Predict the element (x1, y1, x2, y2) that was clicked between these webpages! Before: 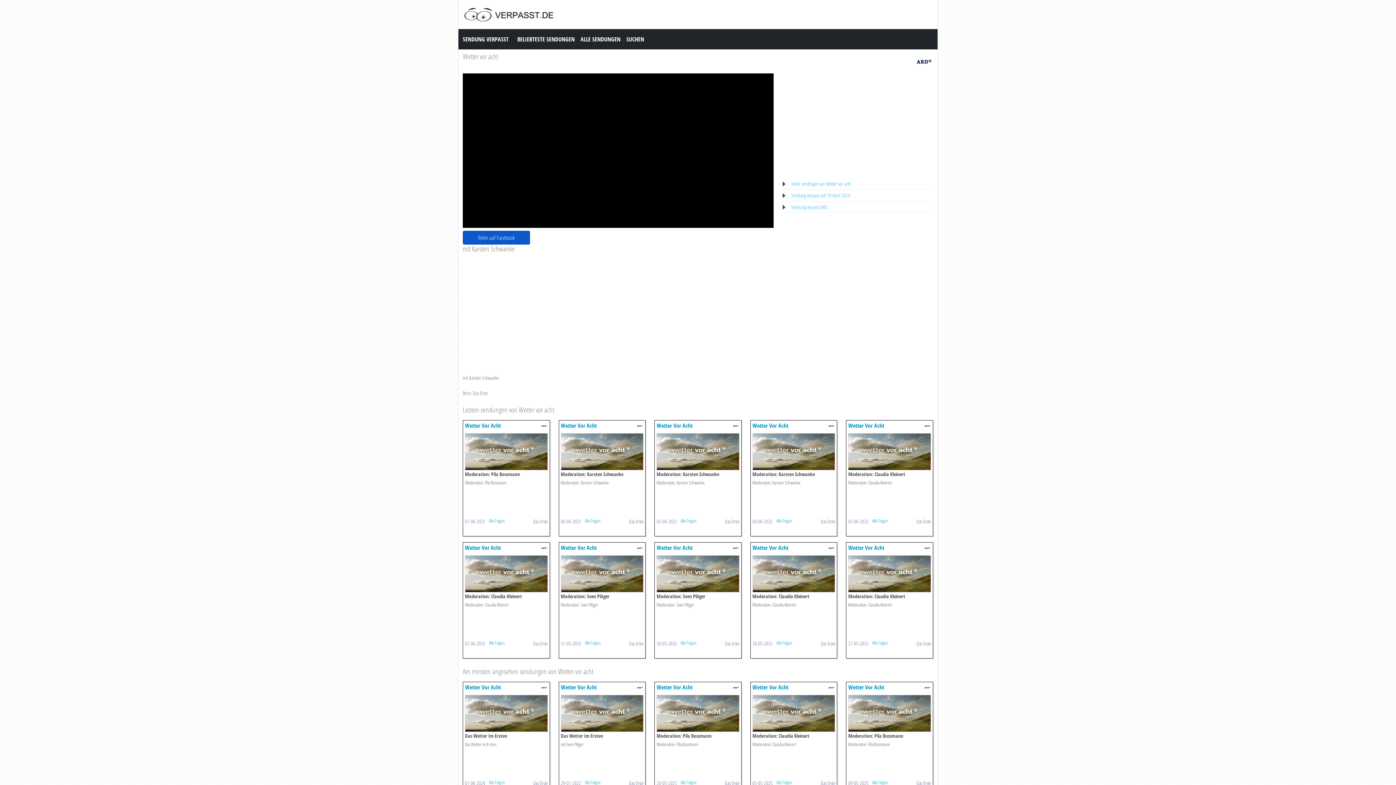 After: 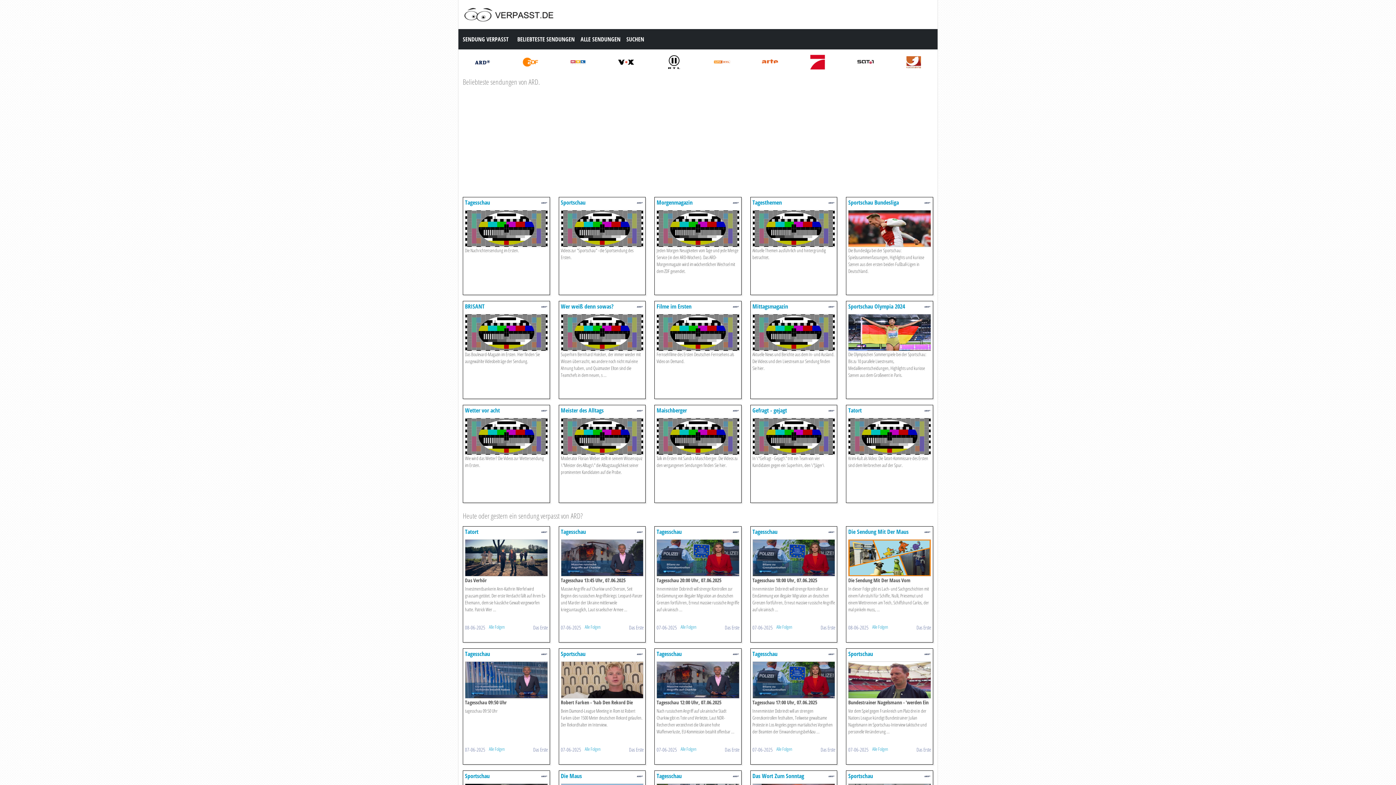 Action: bbox: (732, 422, 739, 428)